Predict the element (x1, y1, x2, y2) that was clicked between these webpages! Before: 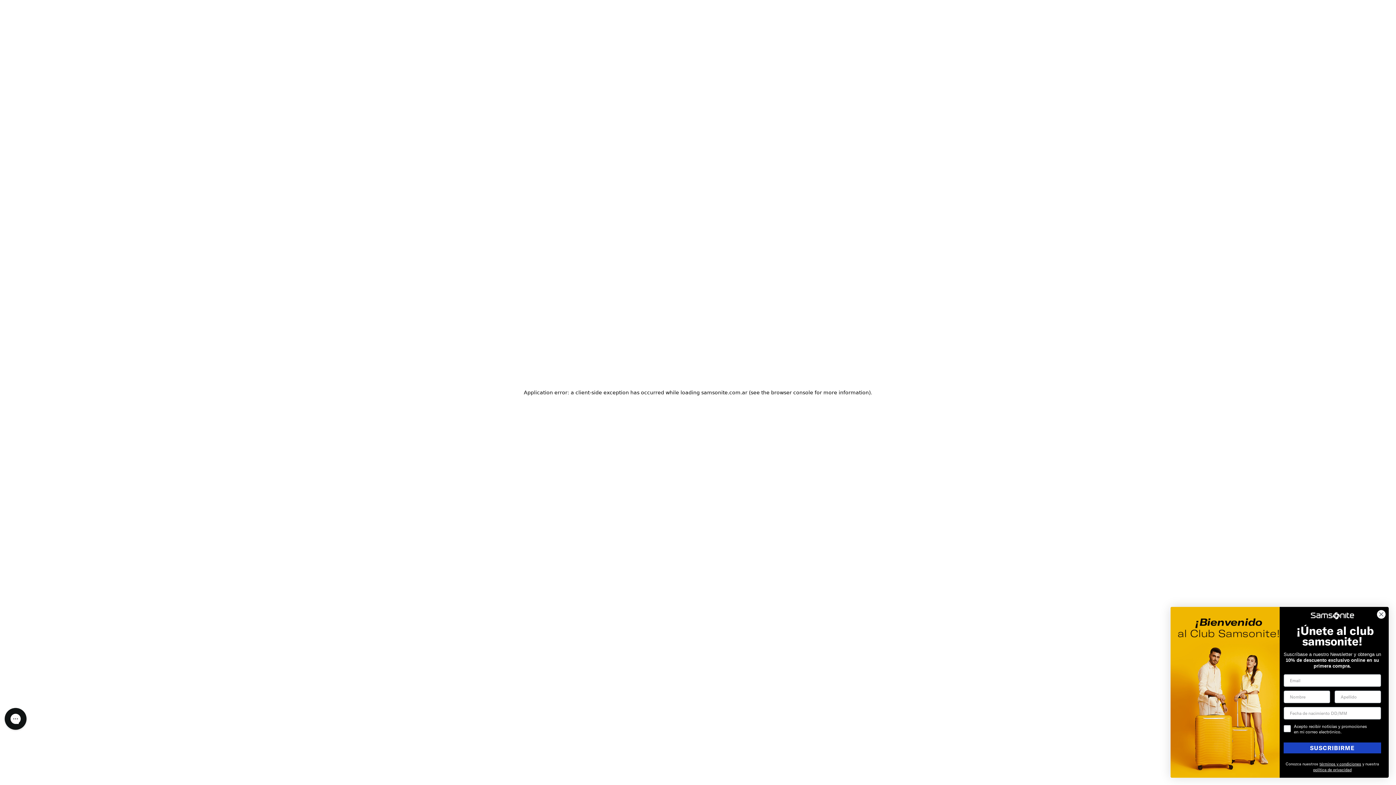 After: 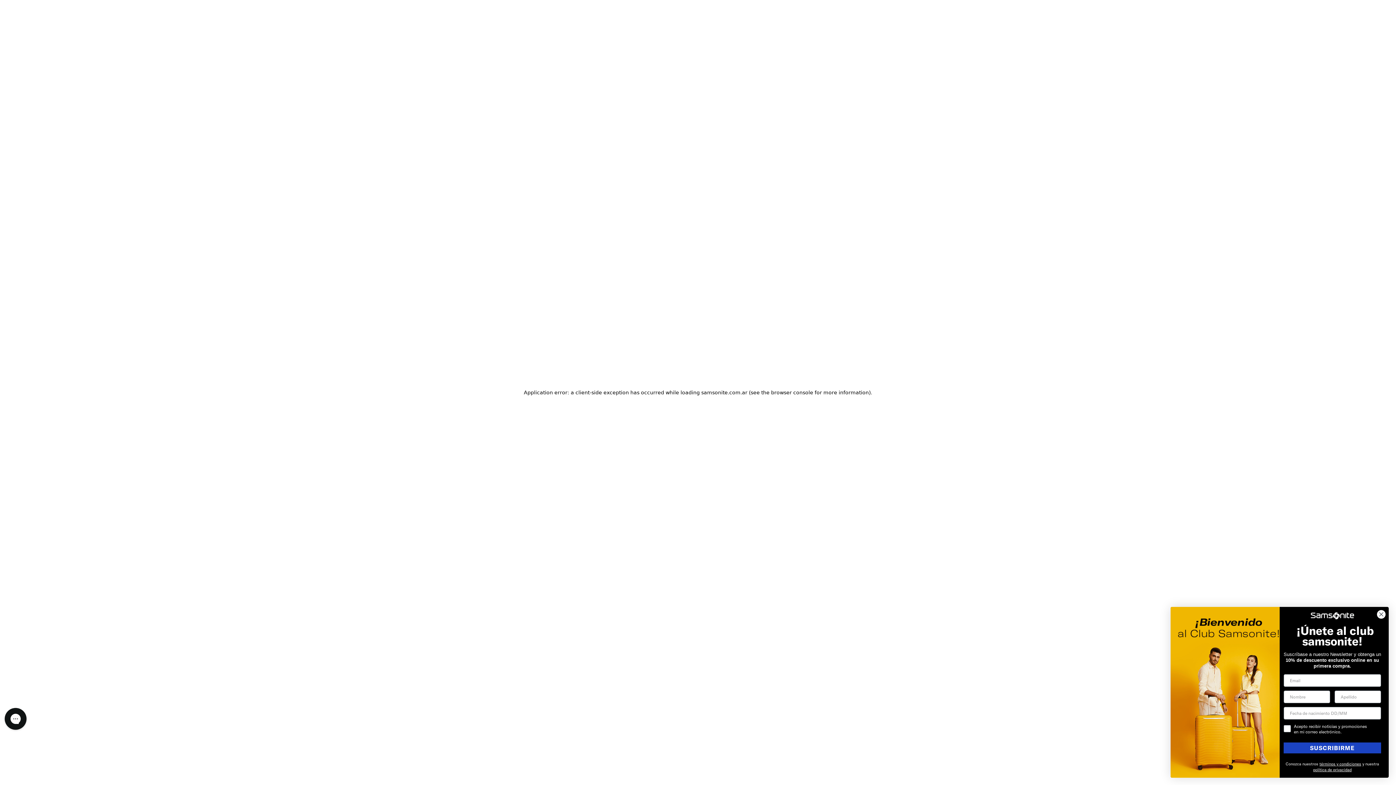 Action: bbox: (1319, 761, 1361, 766) label: términos y condiciones